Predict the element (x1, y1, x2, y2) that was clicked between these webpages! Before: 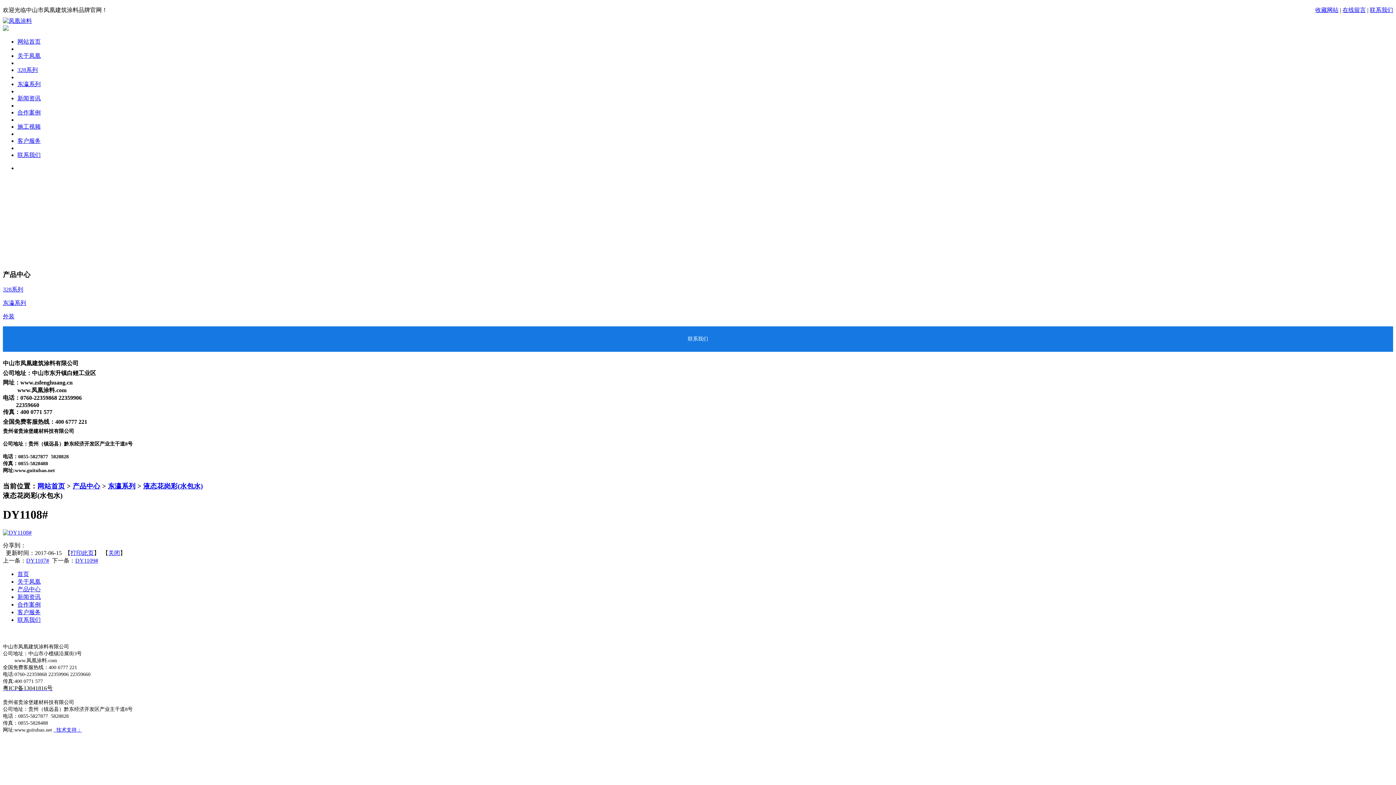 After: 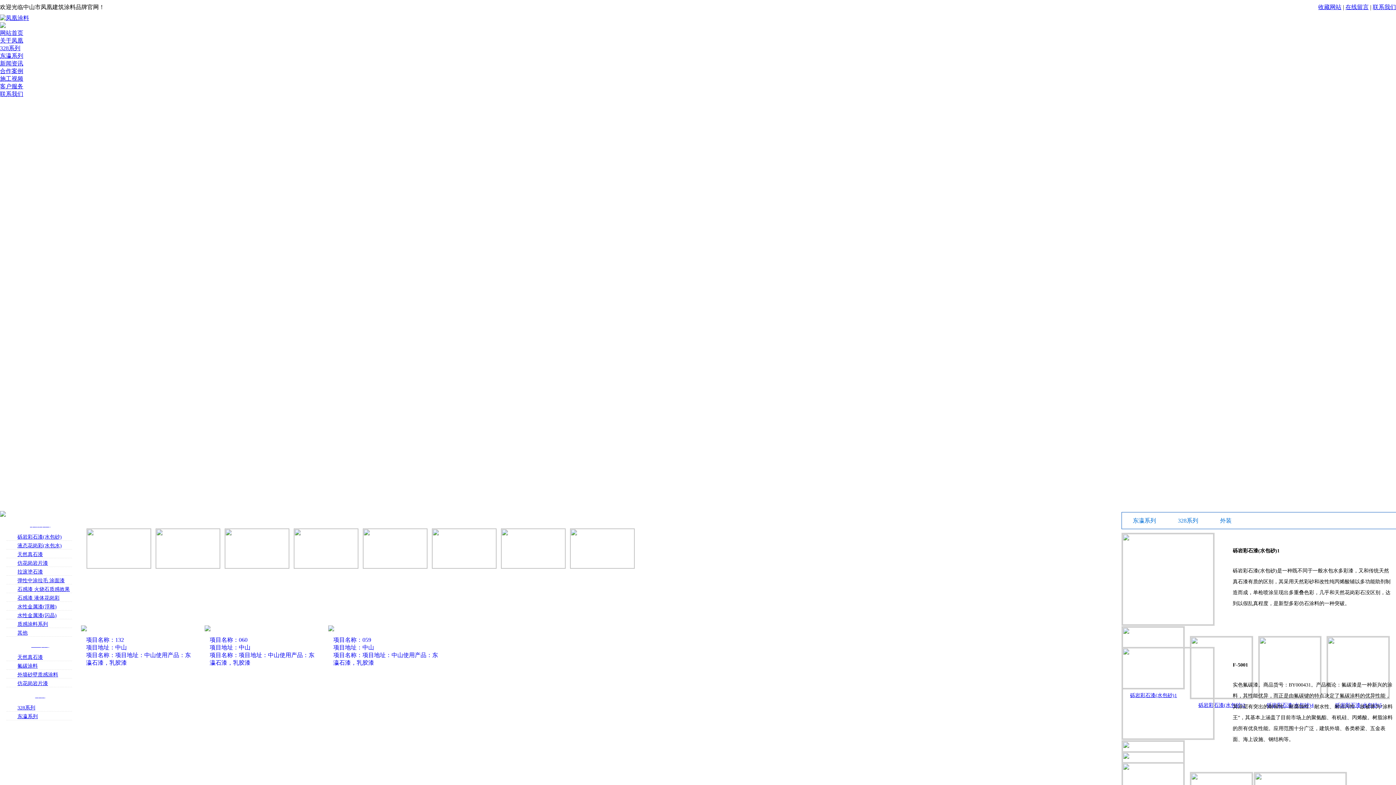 Action: label: 网站首页 bbox: (17, 38, 40, 44)